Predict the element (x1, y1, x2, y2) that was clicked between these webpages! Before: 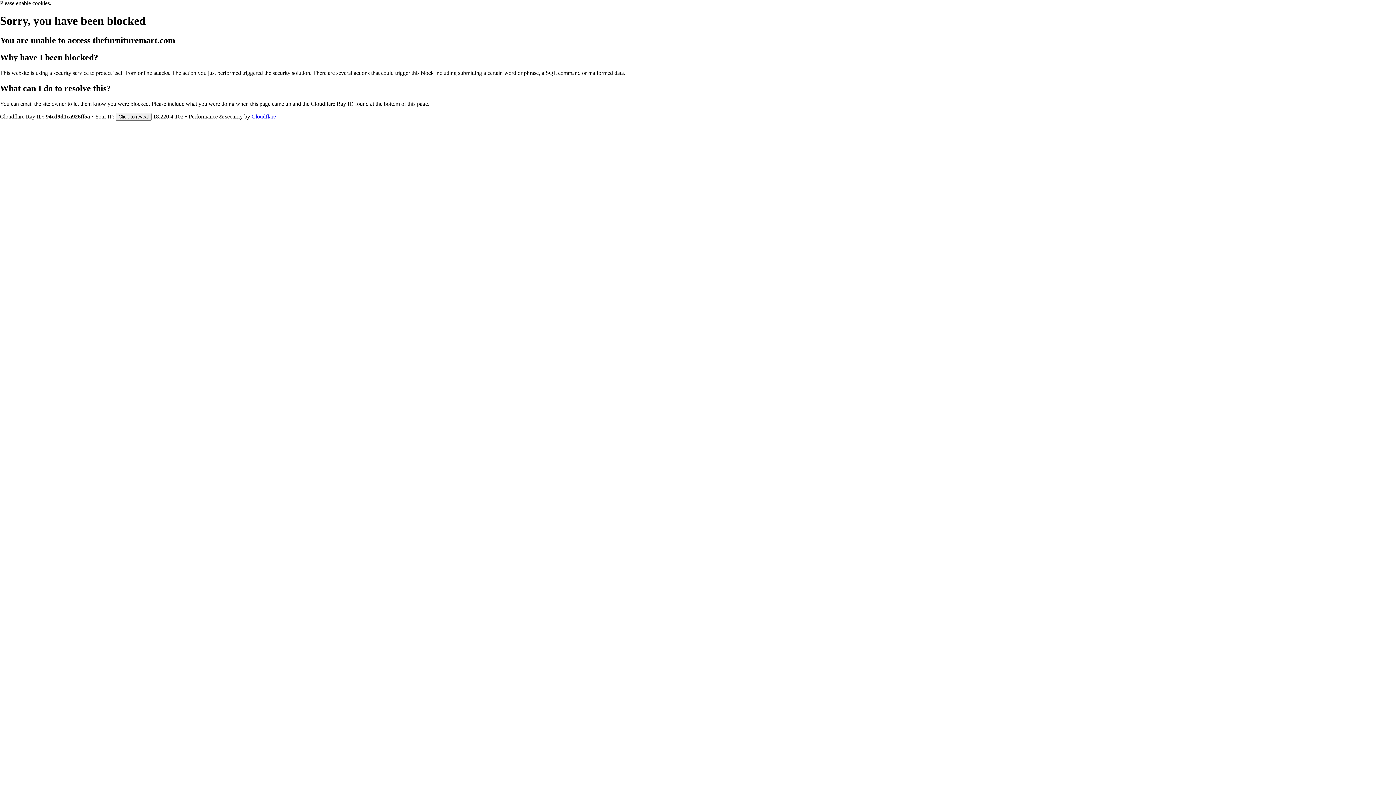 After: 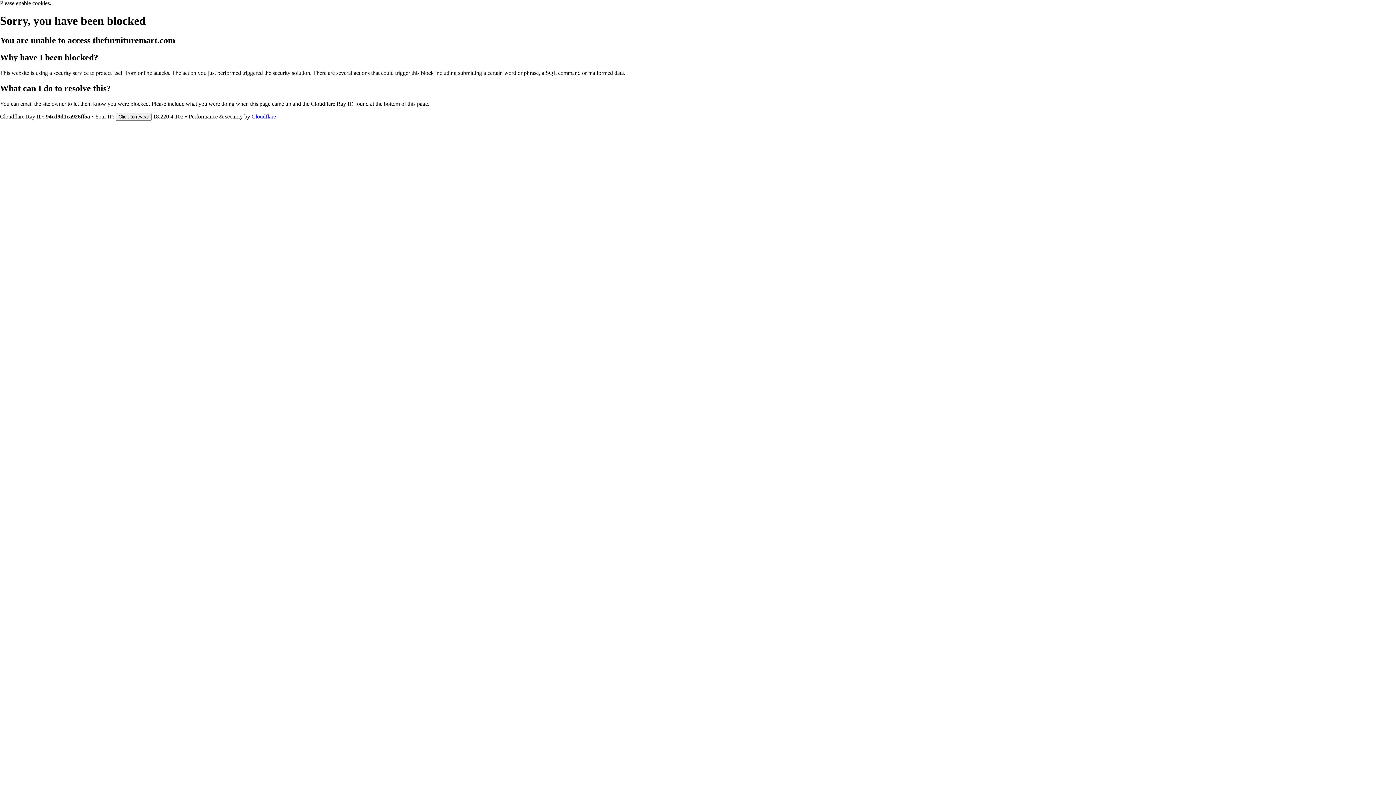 Action: label: Cloudflare bbox: (251, 113, 276, 119)